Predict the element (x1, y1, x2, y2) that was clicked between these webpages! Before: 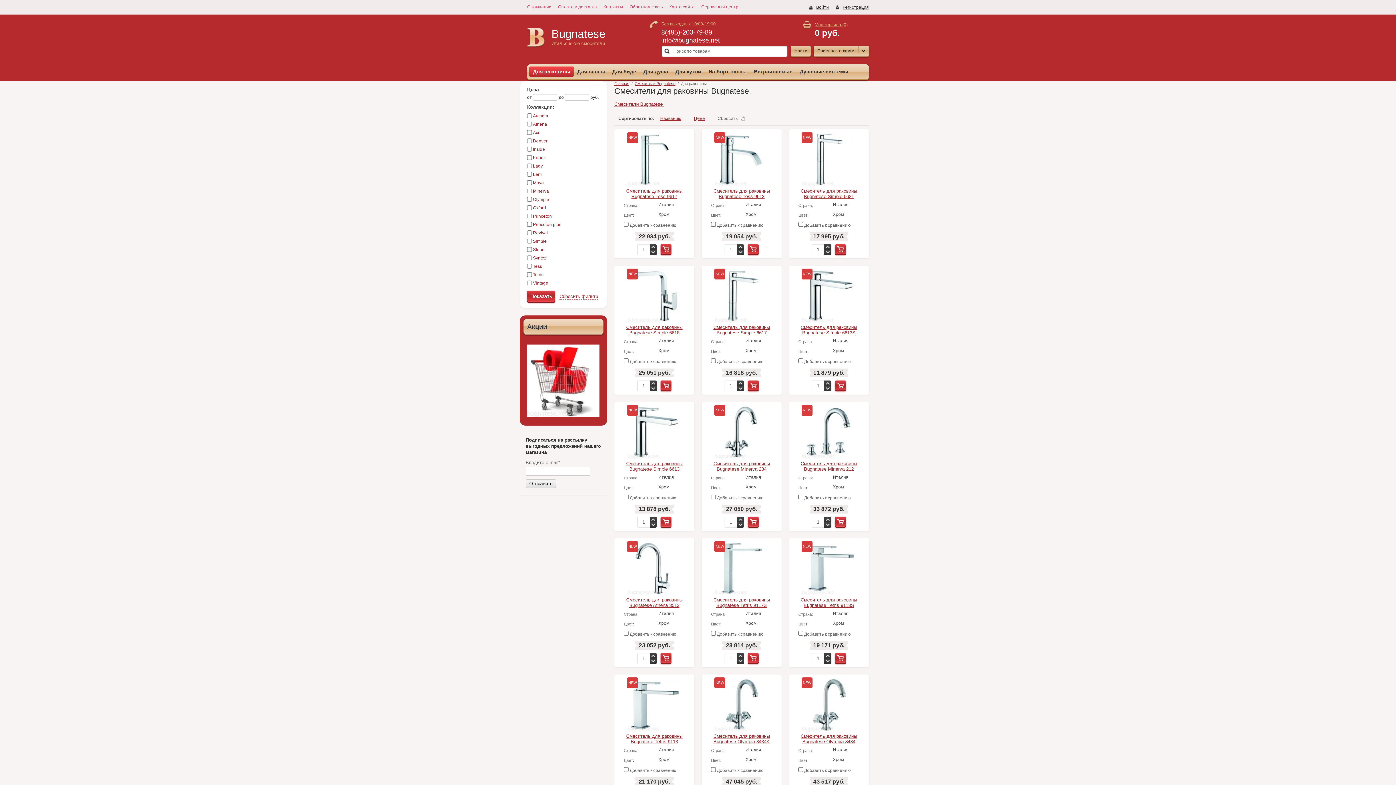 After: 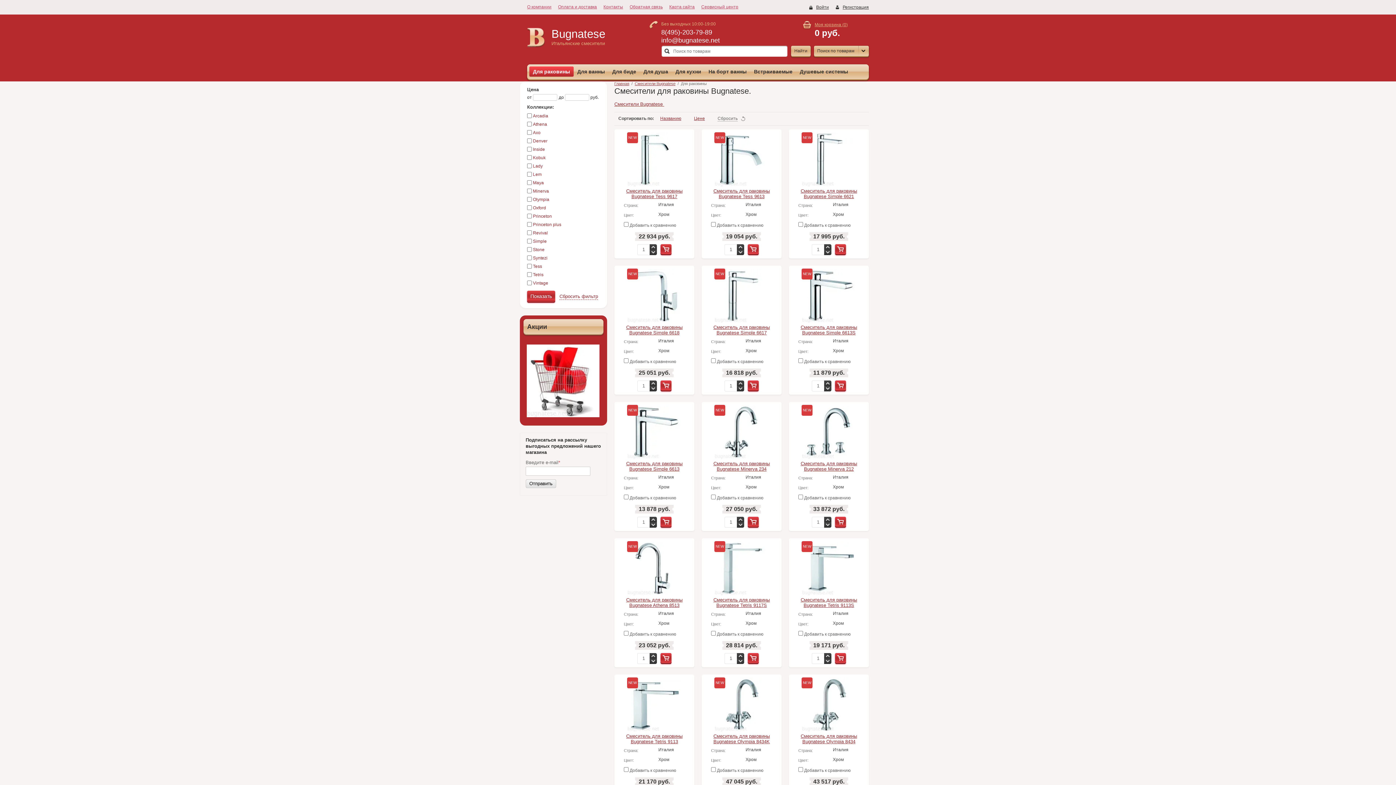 Action: label: Сбросить  bbox: (717, 112, 749, 124)